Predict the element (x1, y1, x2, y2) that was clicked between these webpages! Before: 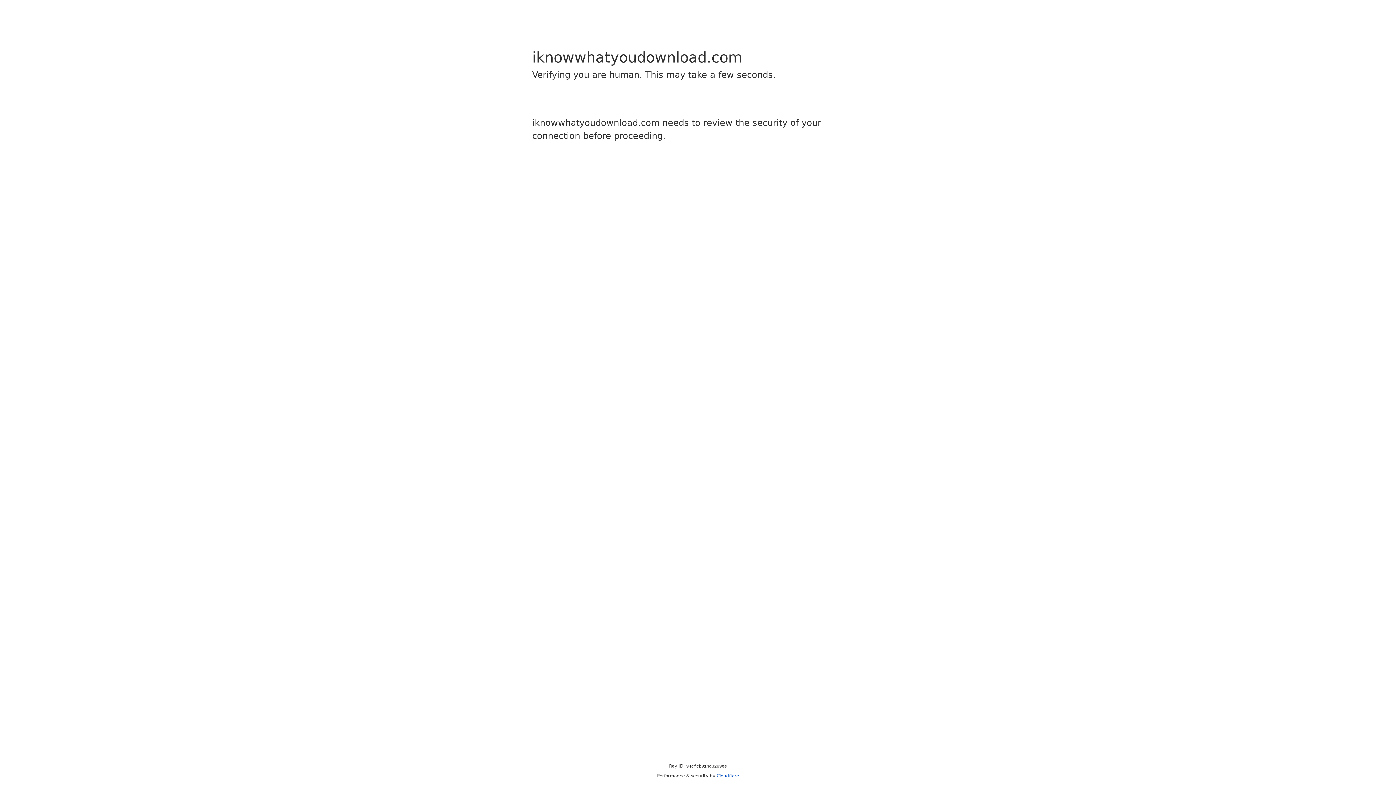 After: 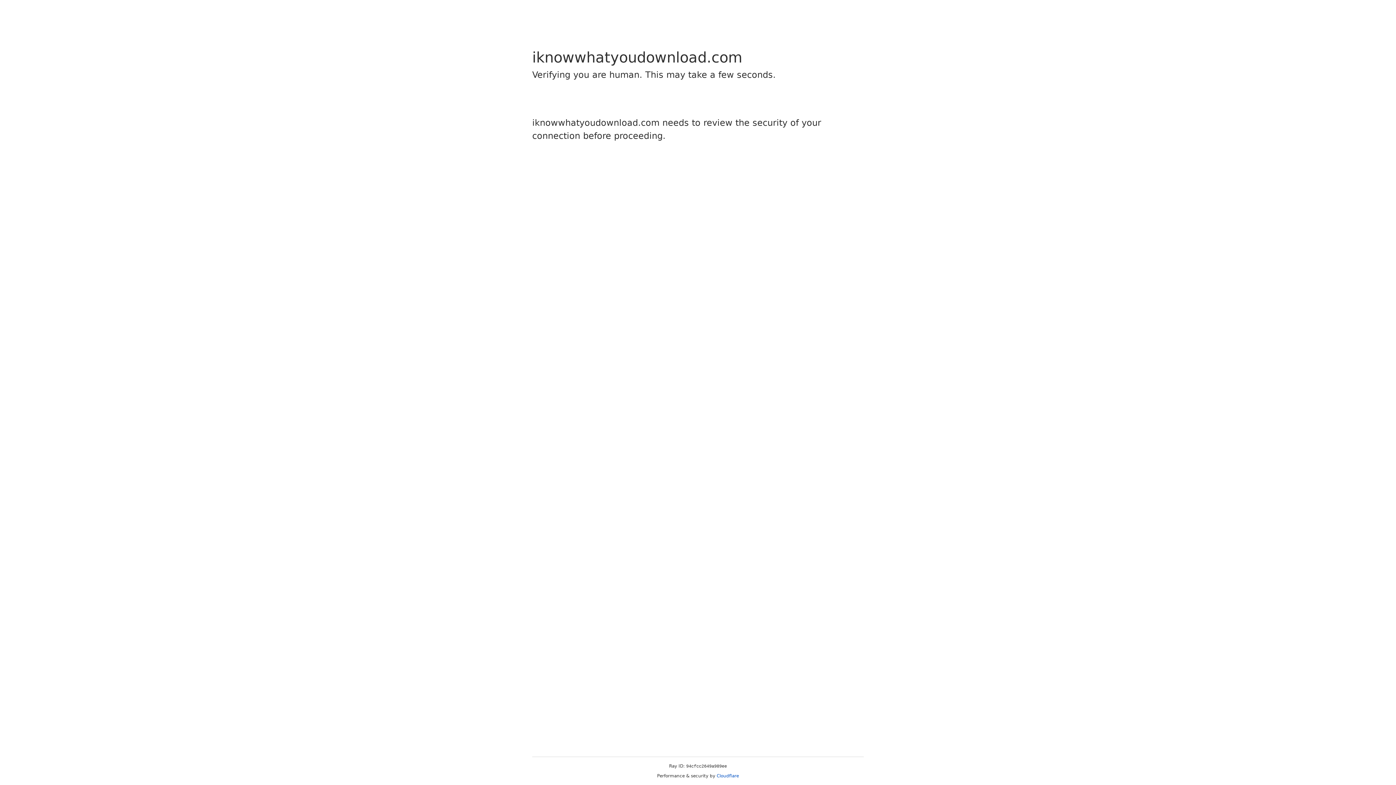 Action: label: Cloudflare bbox: (716, 773, 739, 778)